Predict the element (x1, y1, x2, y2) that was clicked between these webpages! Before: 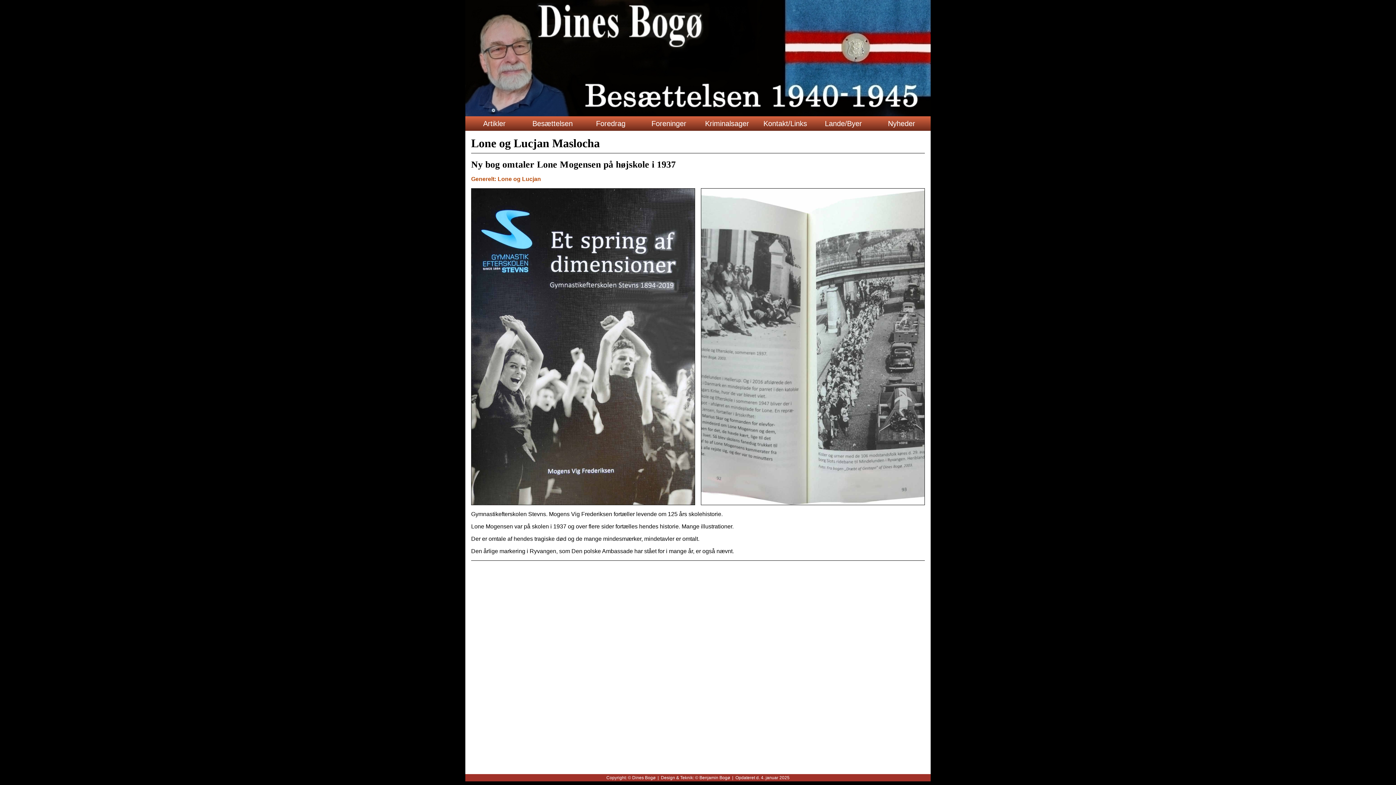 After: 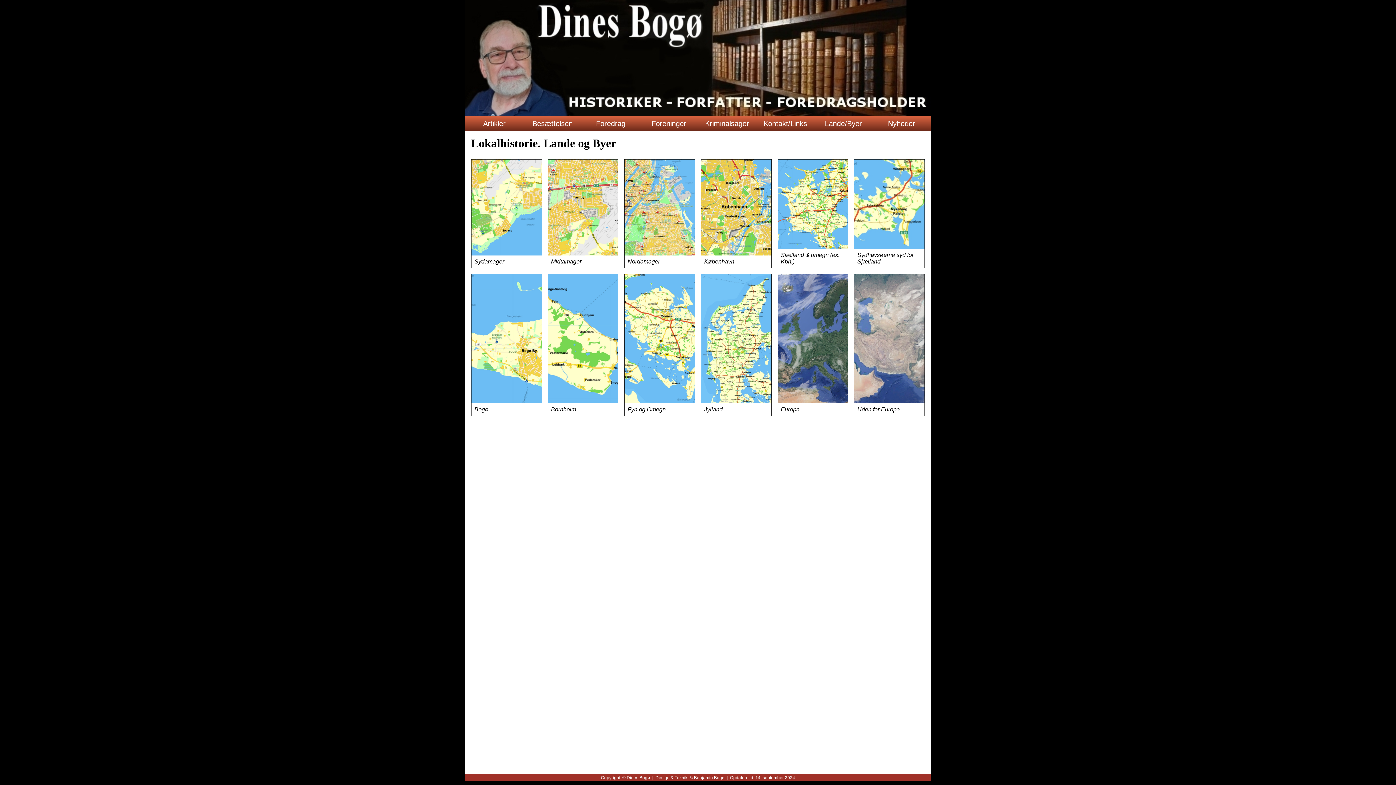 Action: bbox: (814, 116, 872, 130) label: Lande/Byer